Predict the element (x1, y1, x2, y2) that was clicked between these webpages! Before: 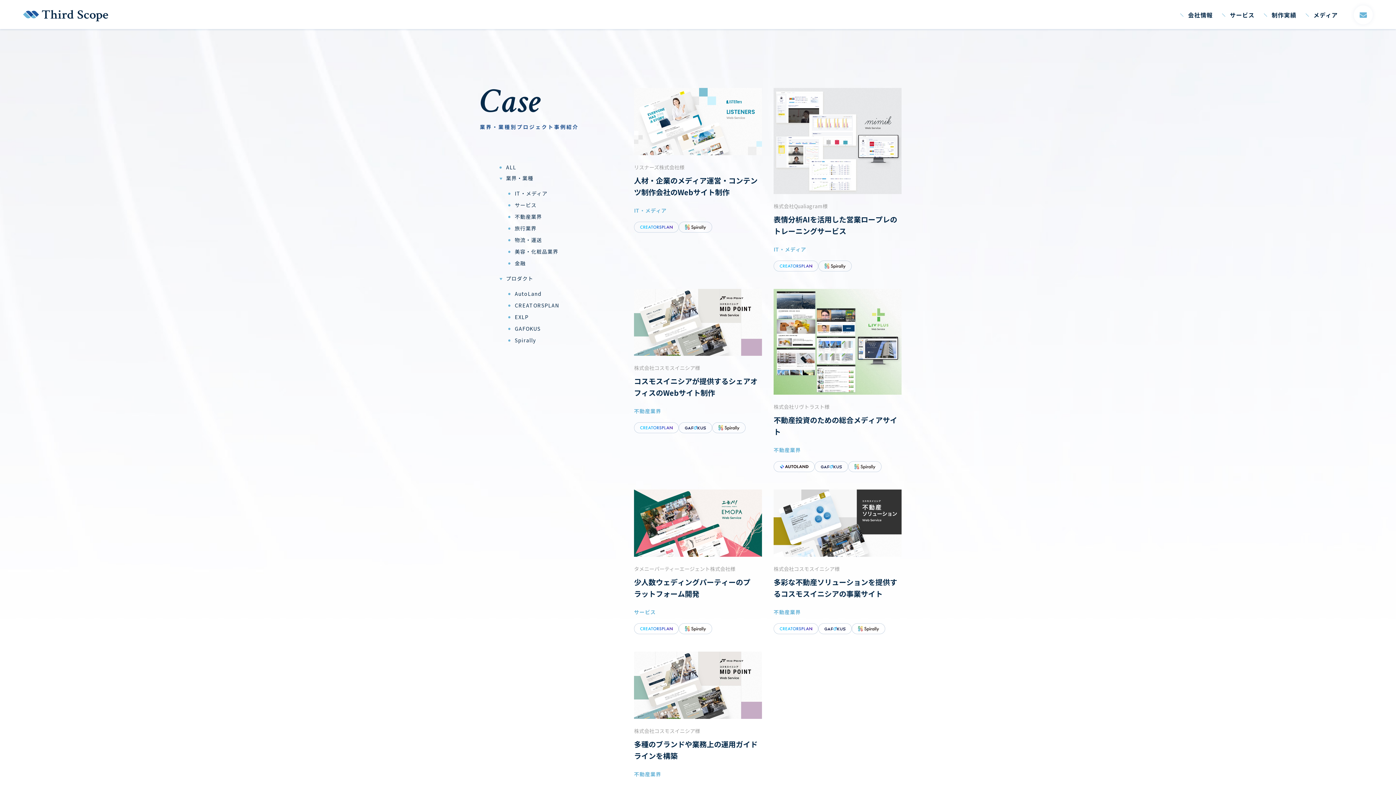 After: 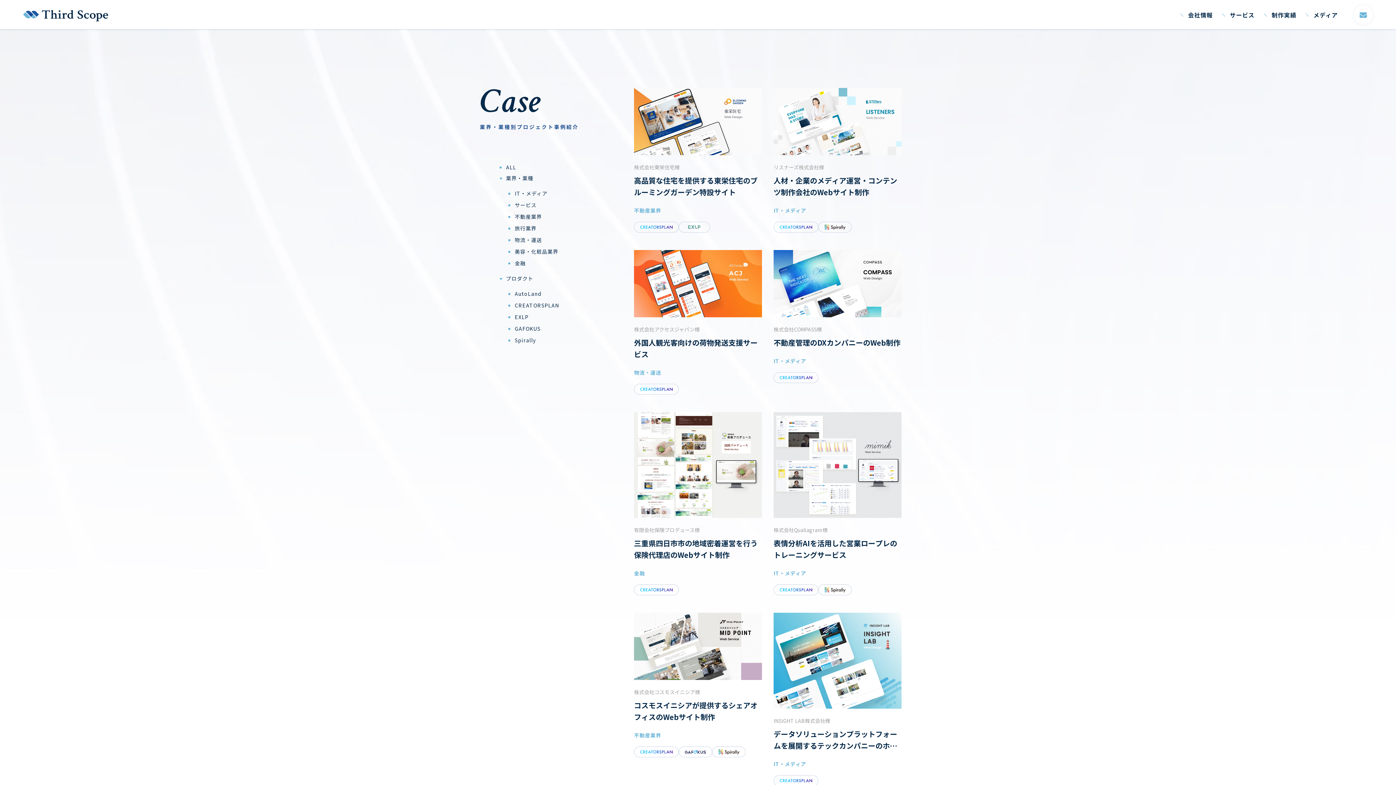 Action: bbox: (773, 260, 818, 271)